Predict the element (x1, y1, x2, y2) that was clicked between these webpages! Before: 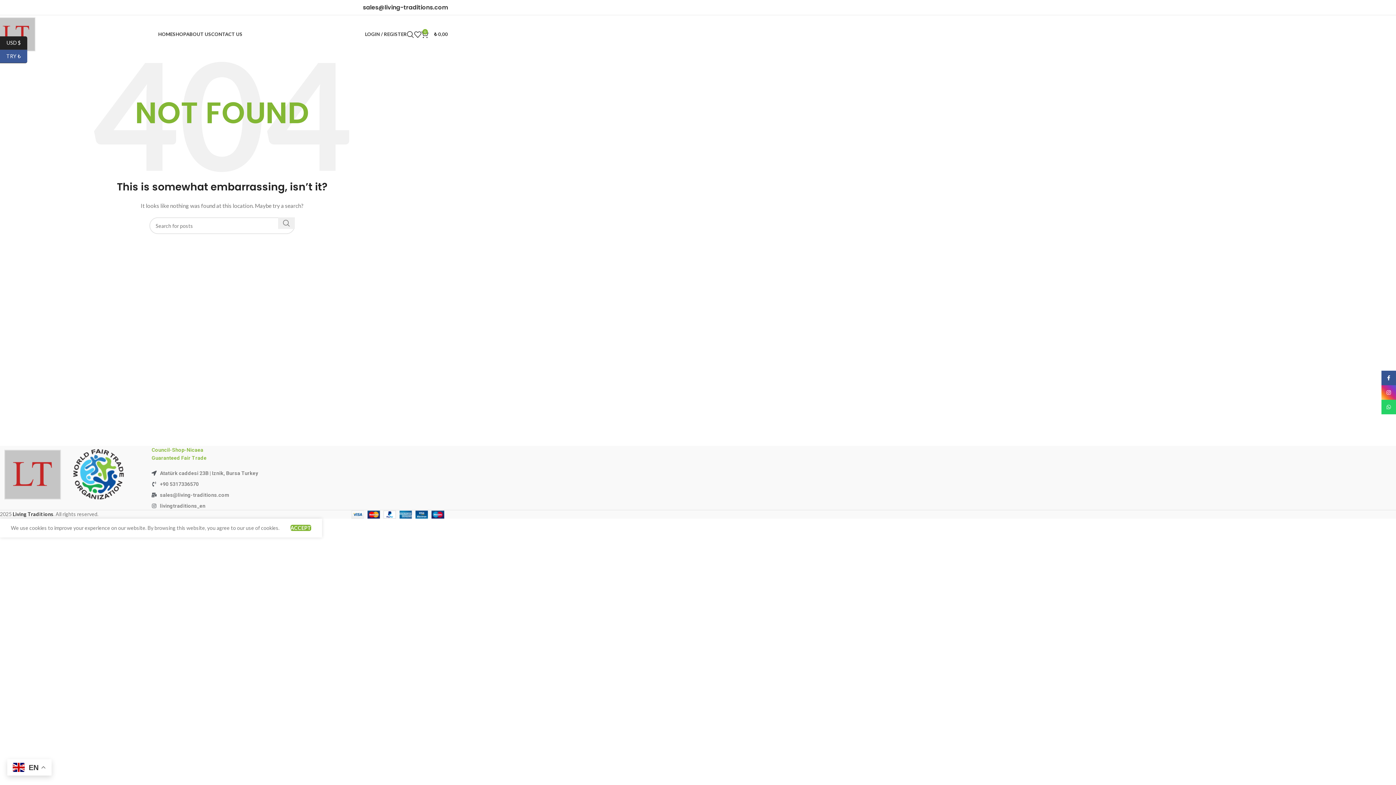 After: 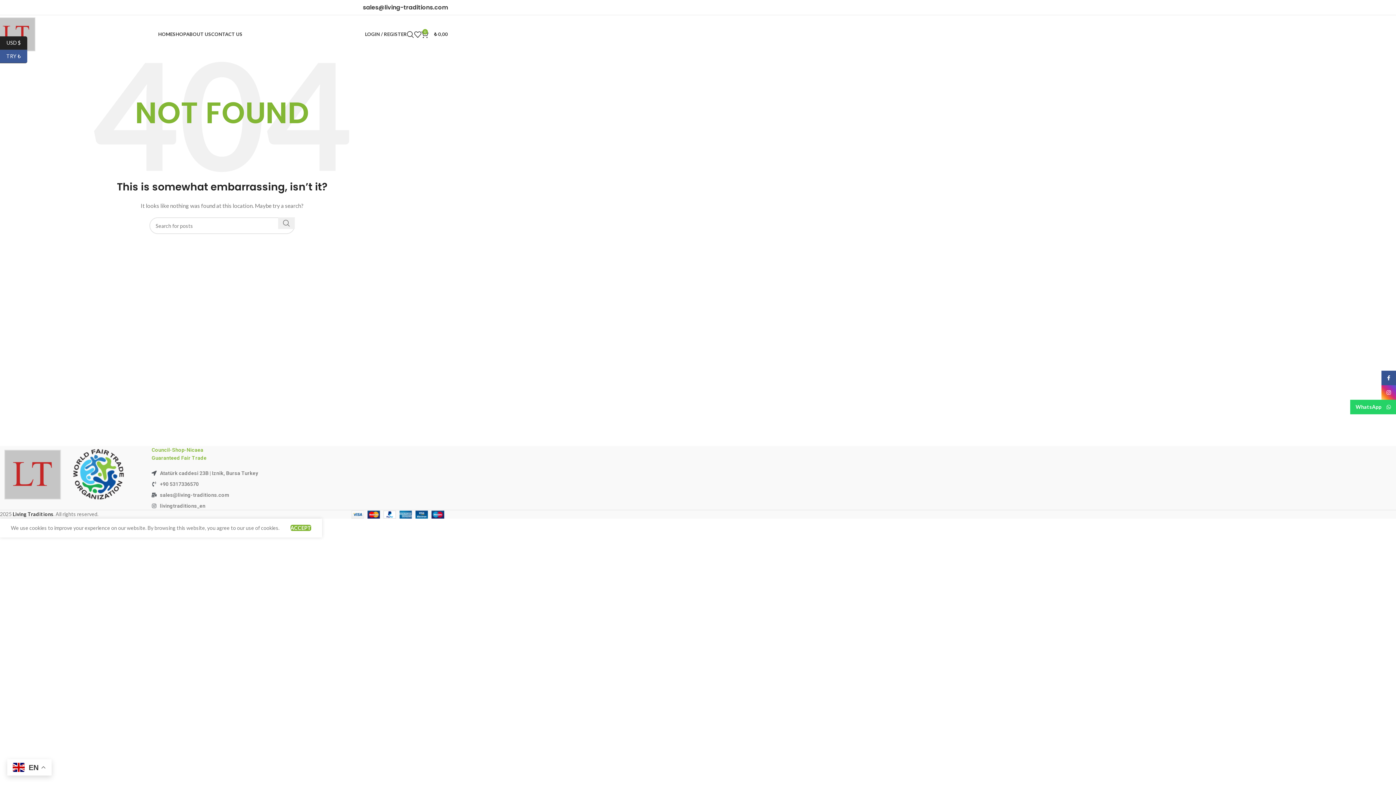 Action: bbox: (1381, 400, 1396, 414) label: WhatsApp social link